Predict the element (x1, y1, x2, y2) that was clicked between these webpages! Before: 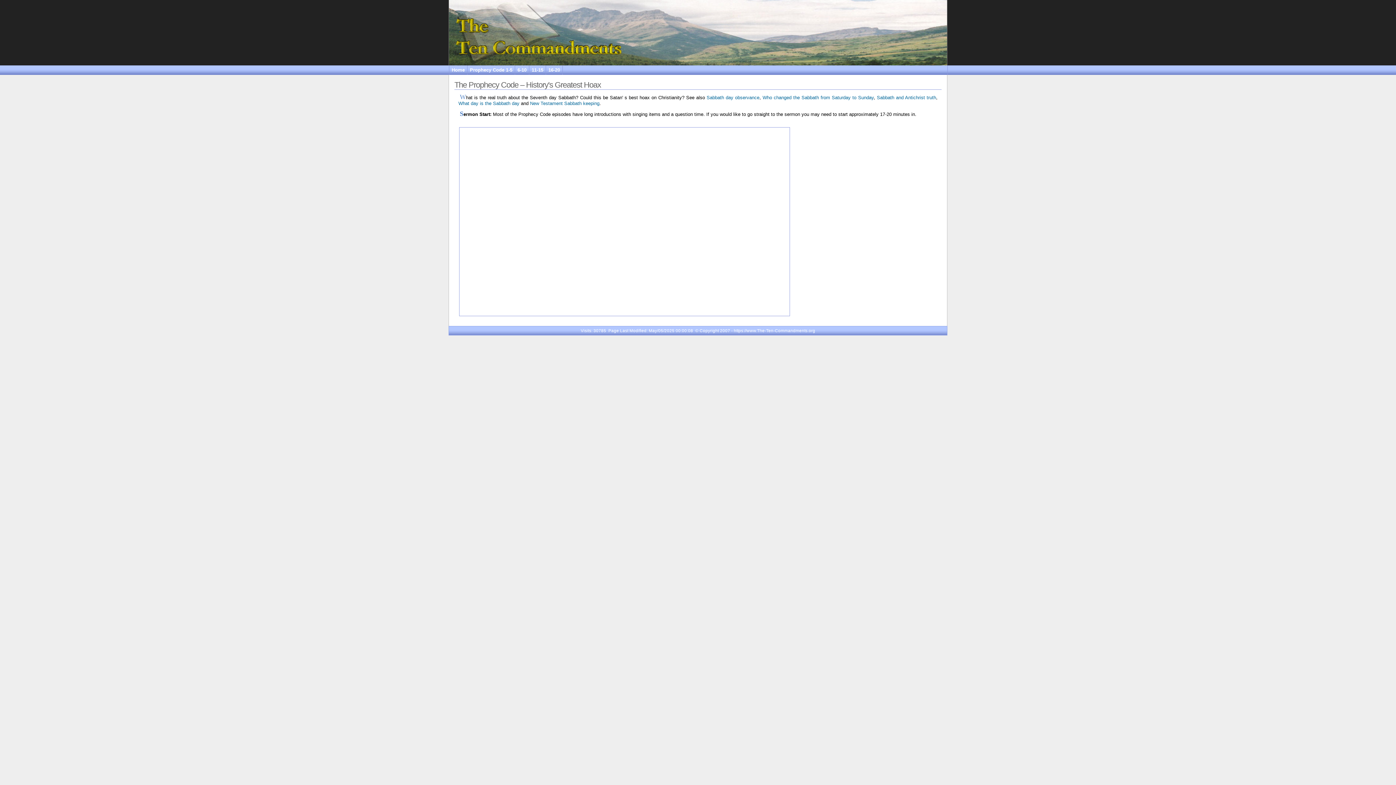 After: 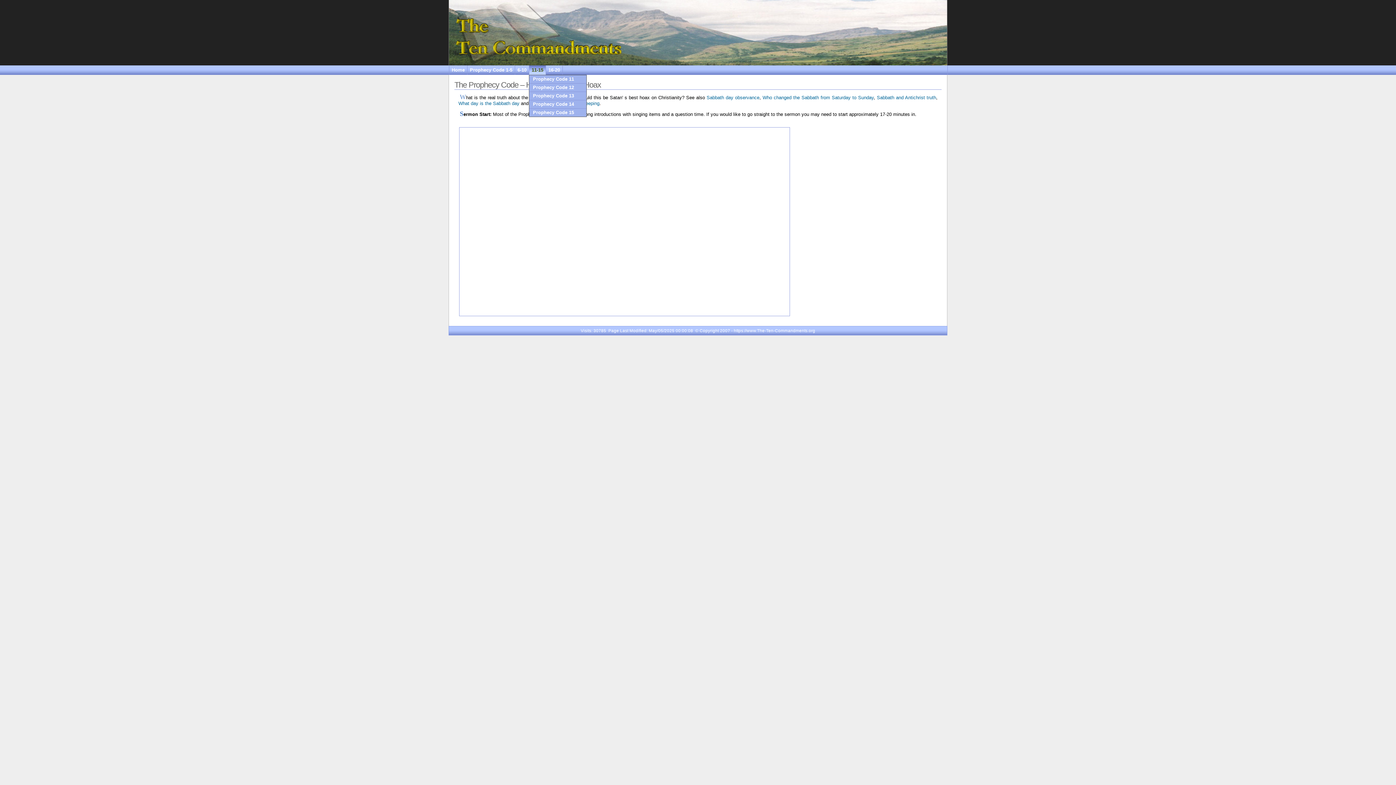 Action: label: 11-15 bbox: (529, 65, 546, 74)